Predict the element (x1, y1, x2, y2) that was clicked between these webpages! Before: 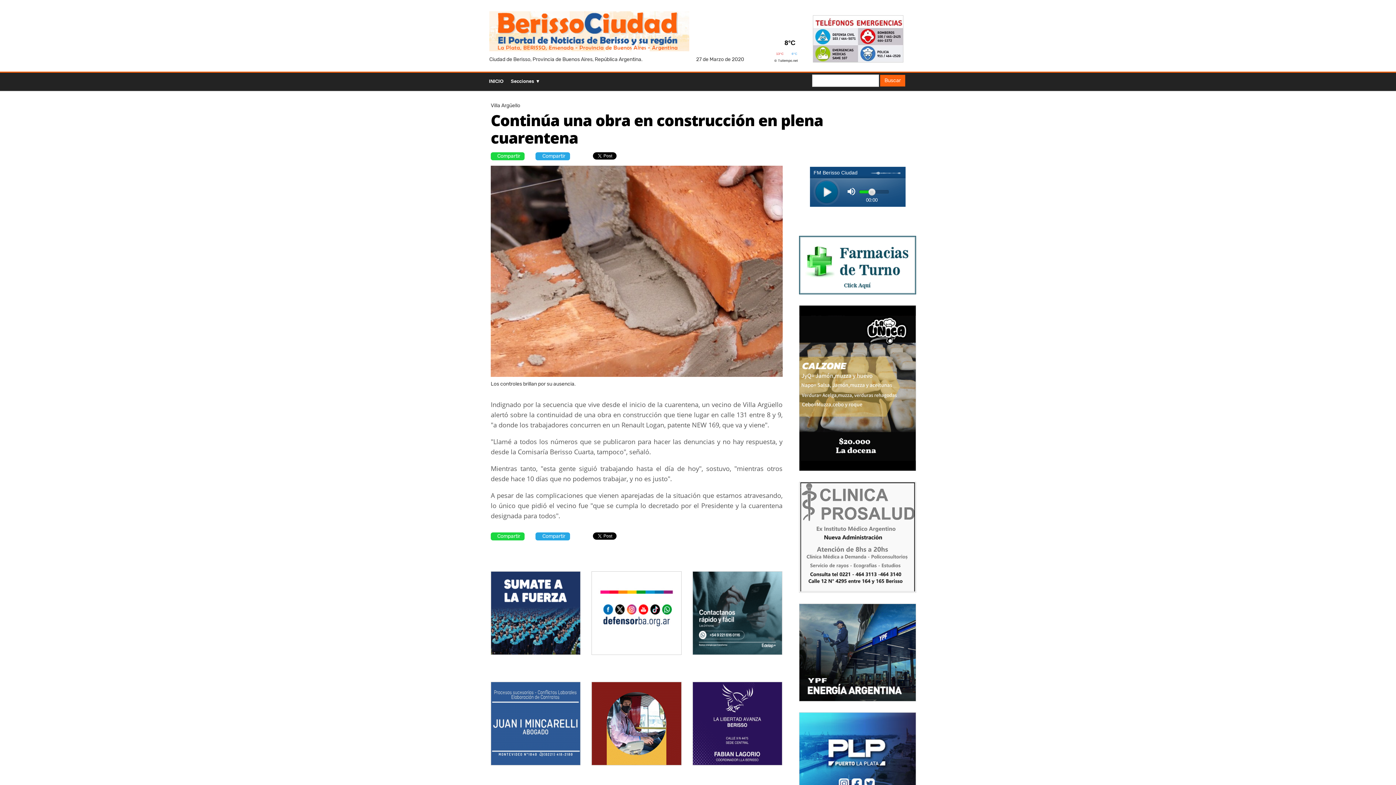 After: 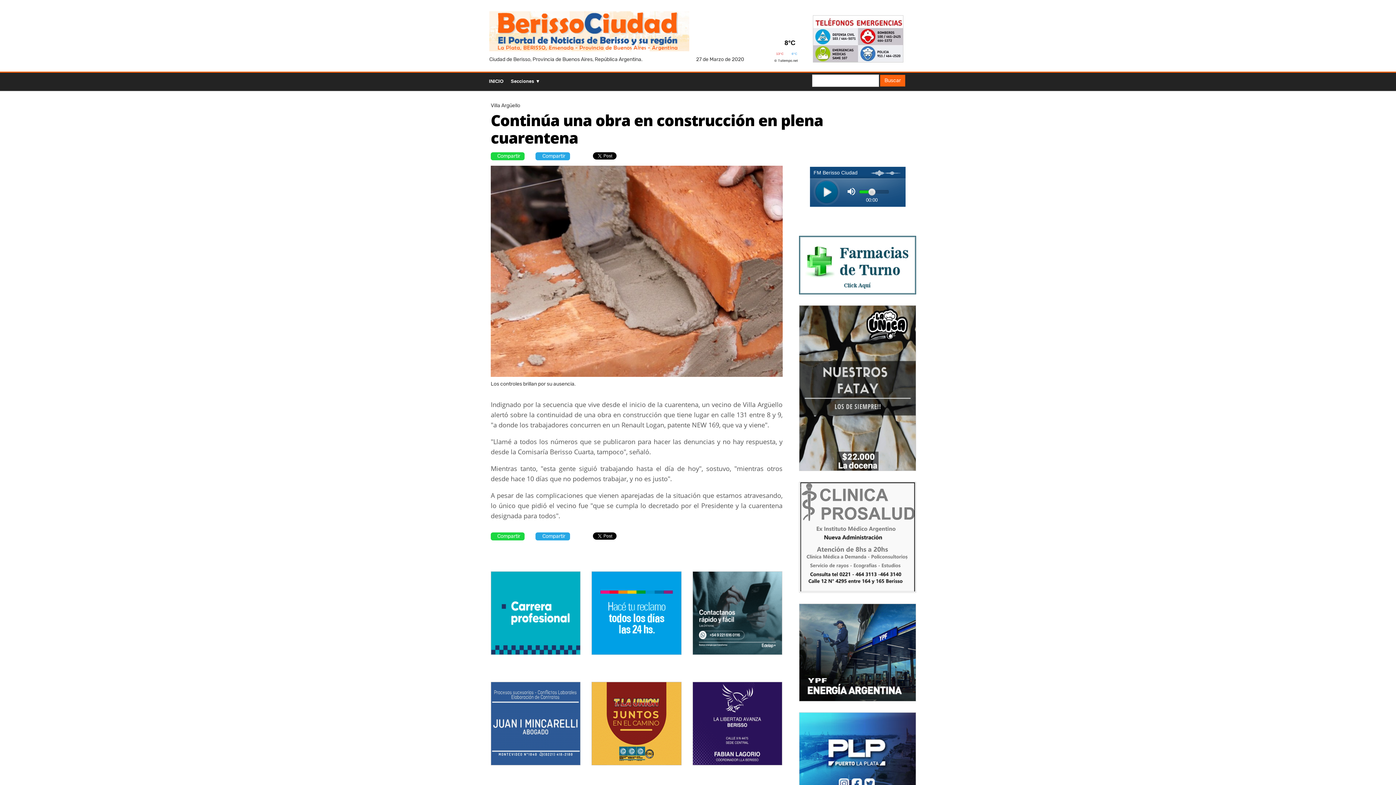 Action: bbox: (692, 609, 782, 616)